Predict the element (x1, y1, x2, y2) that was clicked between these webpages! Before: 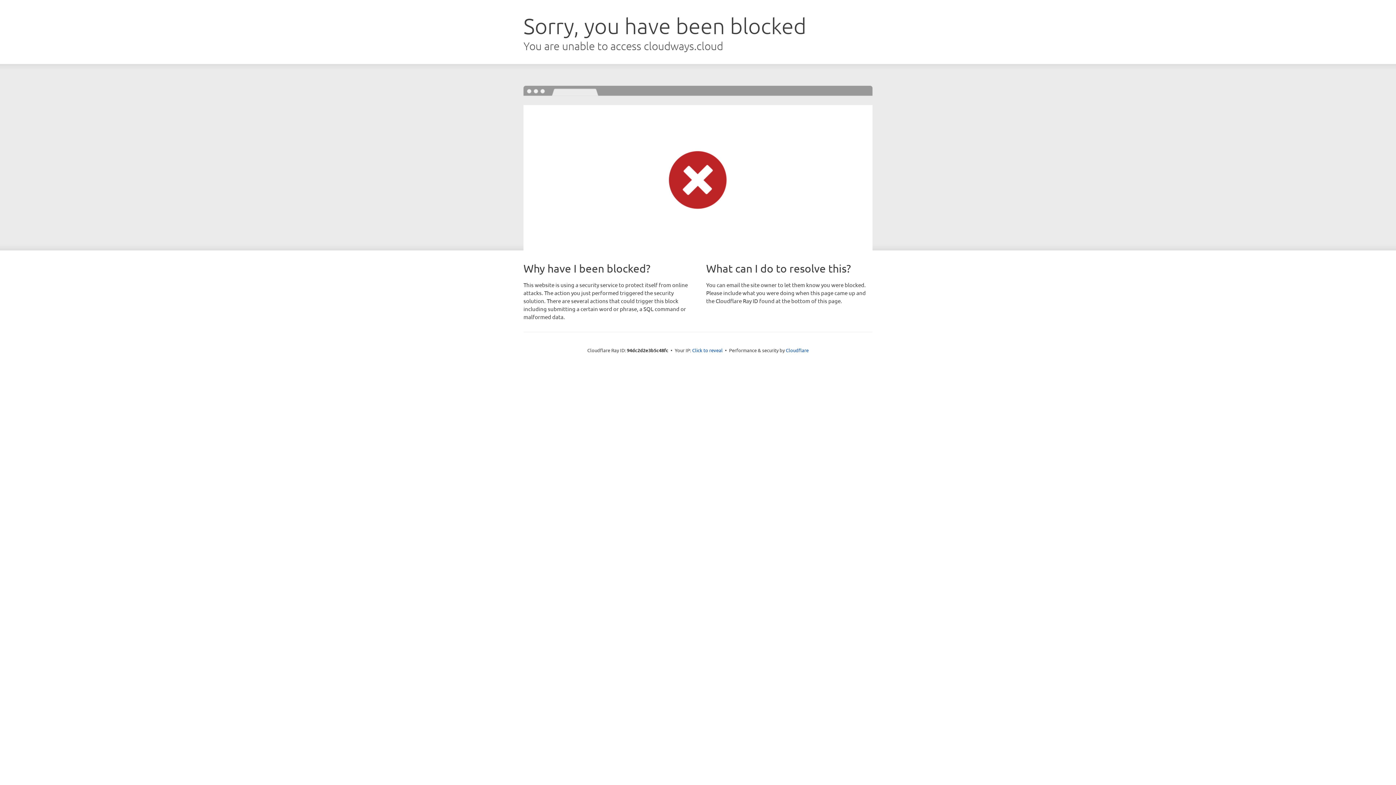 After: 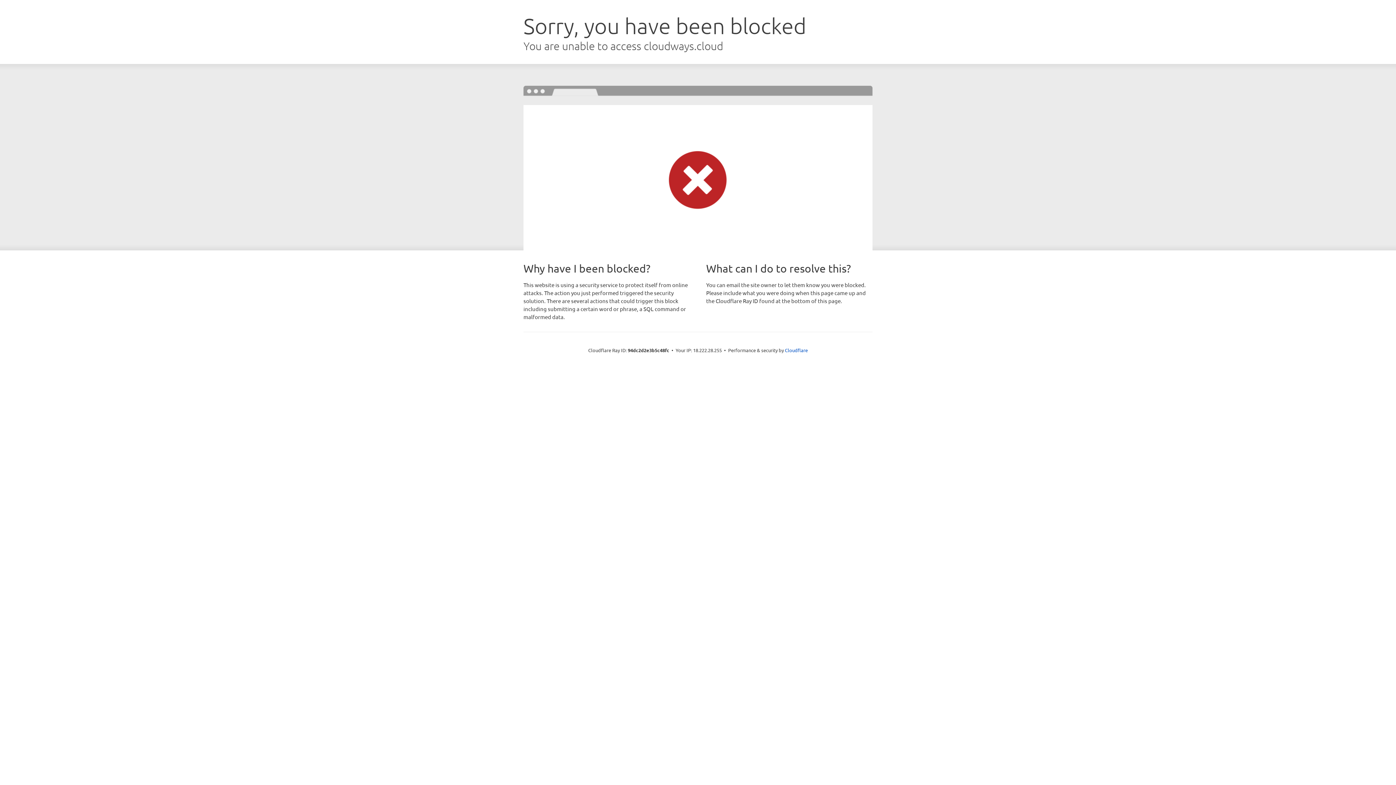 Action: label: Click to reveal bbox: (692, 346, 722, 353)